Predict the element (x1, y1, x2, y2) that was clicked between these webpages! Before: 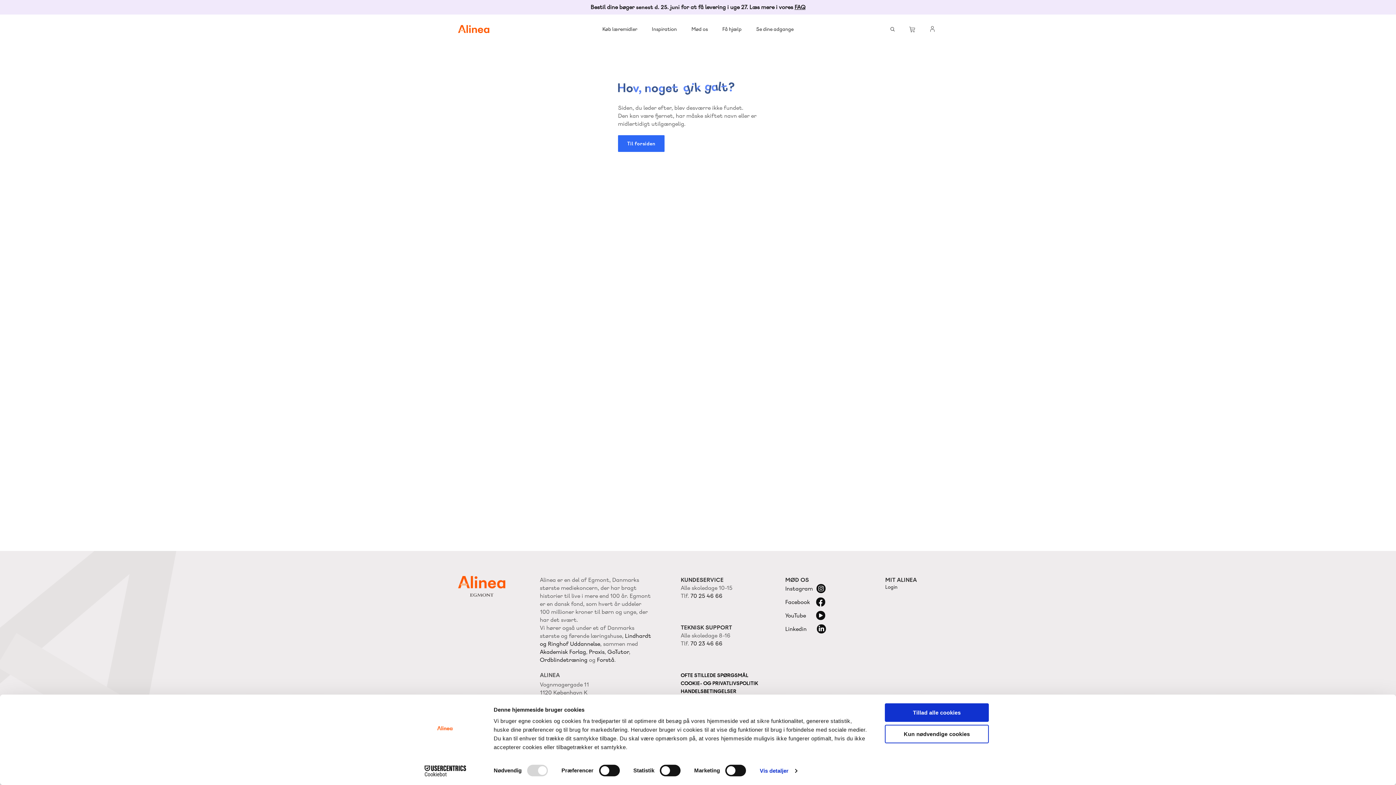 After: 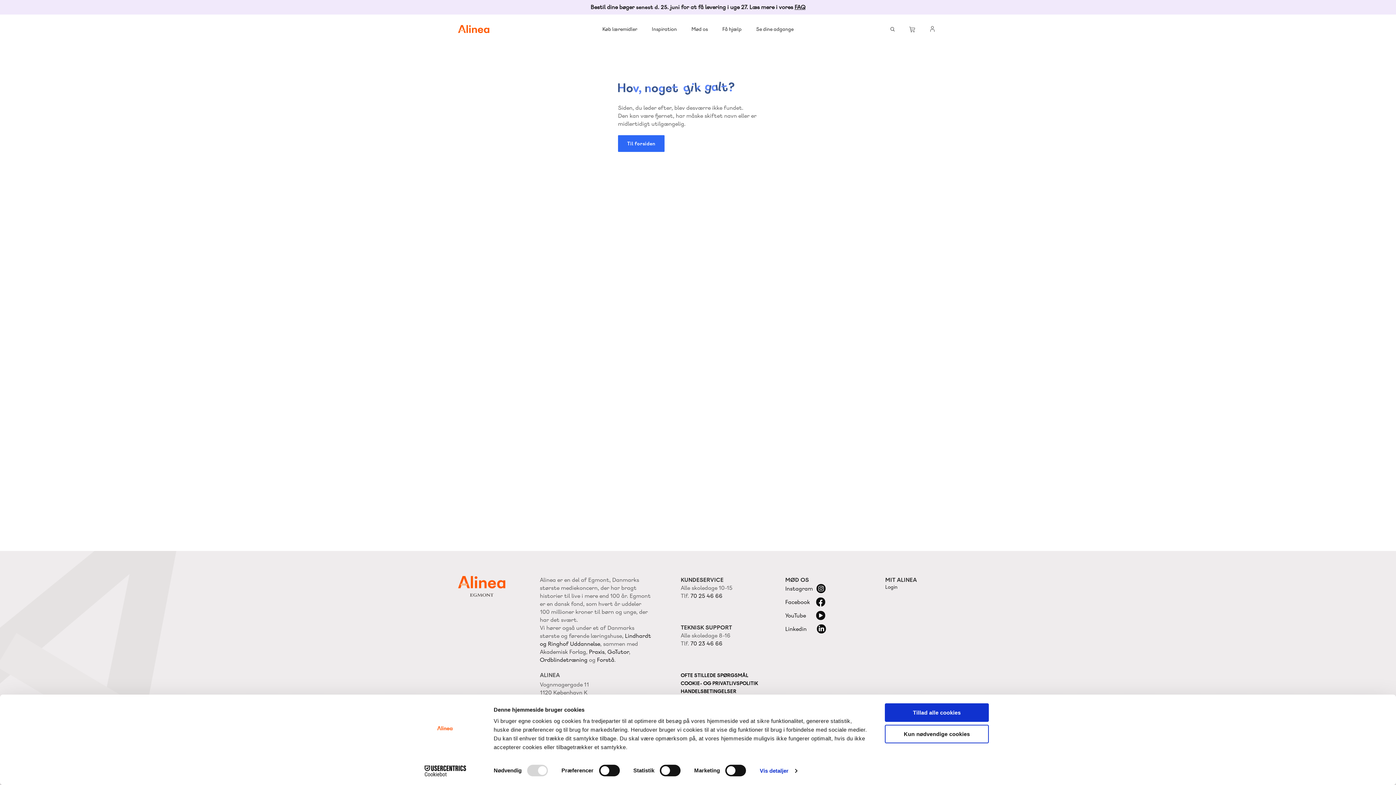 Action: bbox: (540, 648, 586, 656) label: Akademisk Forlag